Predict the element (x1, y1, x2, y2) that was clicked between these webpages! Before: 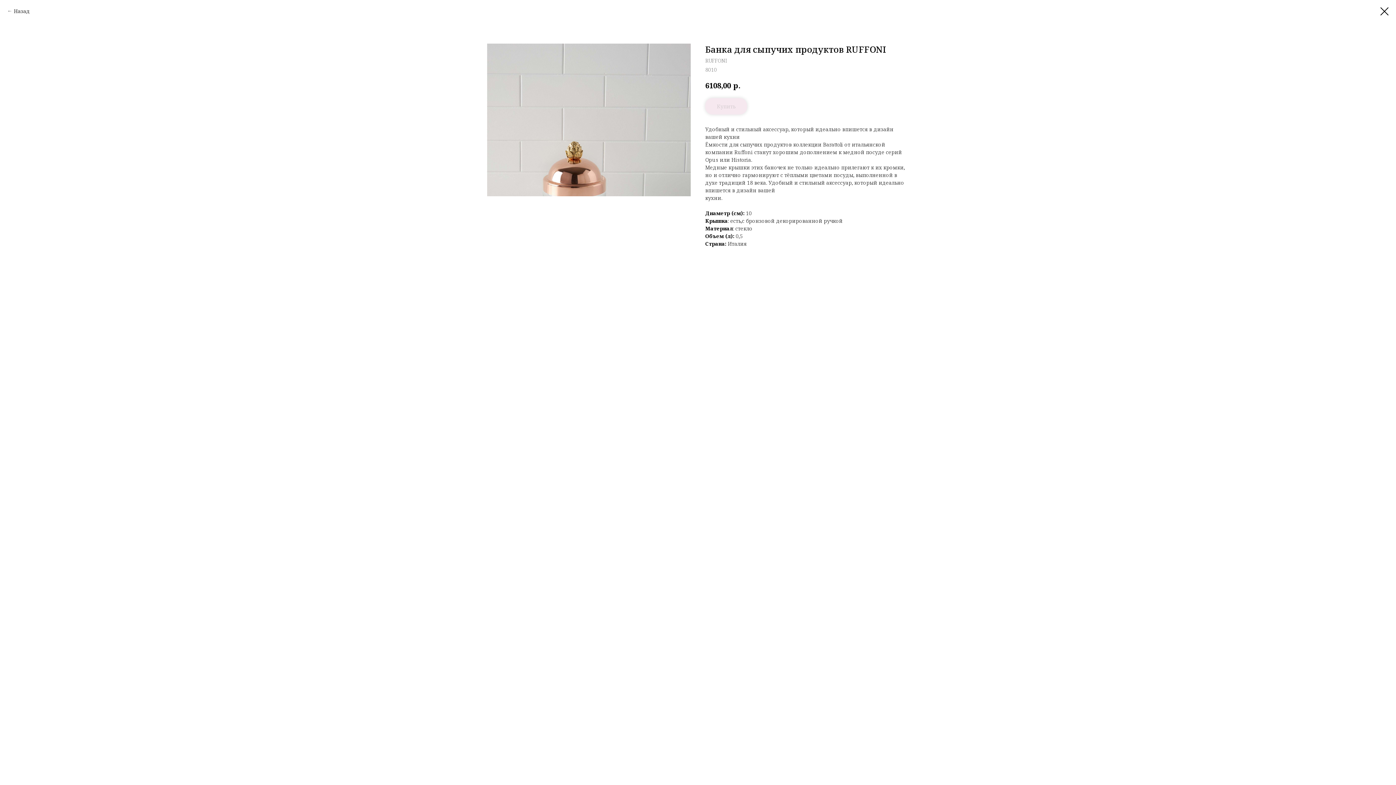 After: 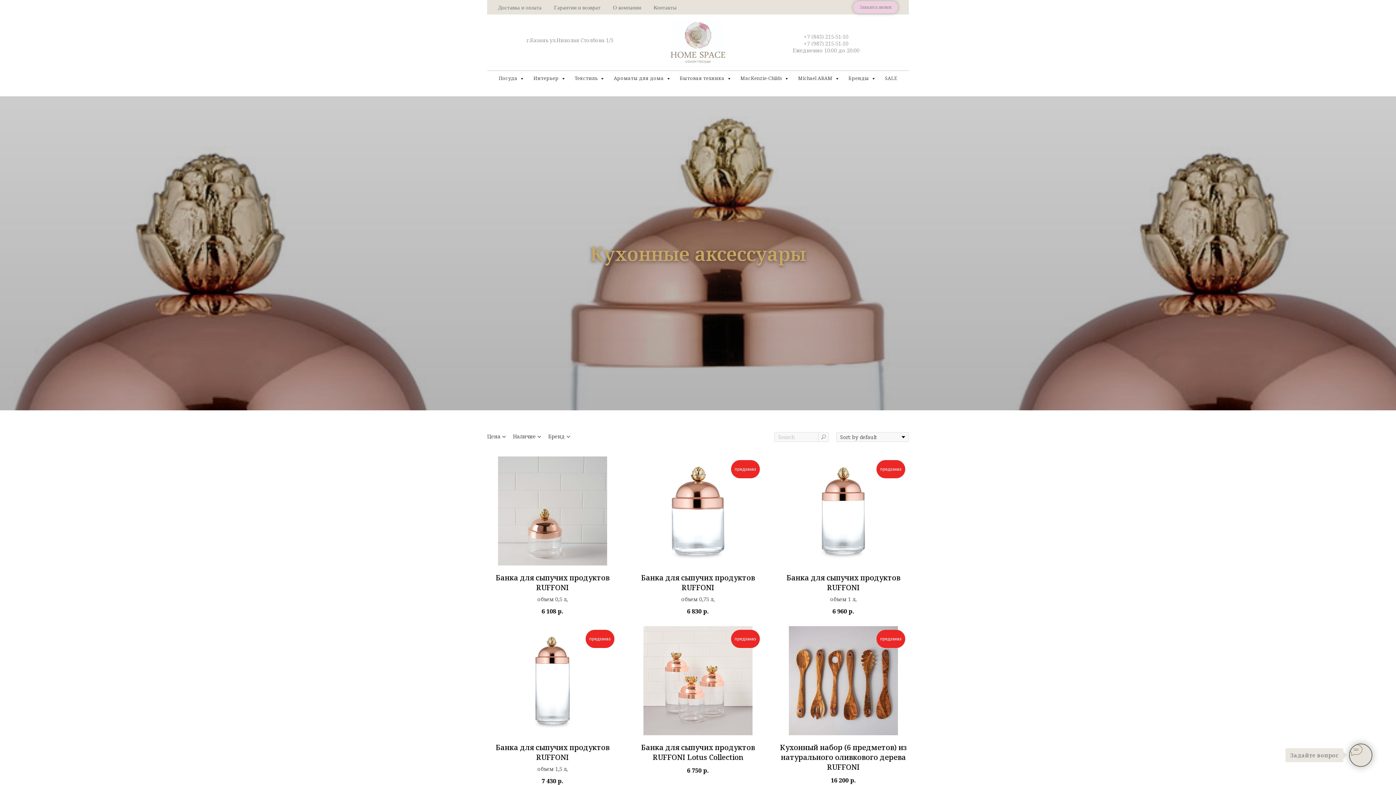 Action: bbox: (1380, 7, 1389, 15)